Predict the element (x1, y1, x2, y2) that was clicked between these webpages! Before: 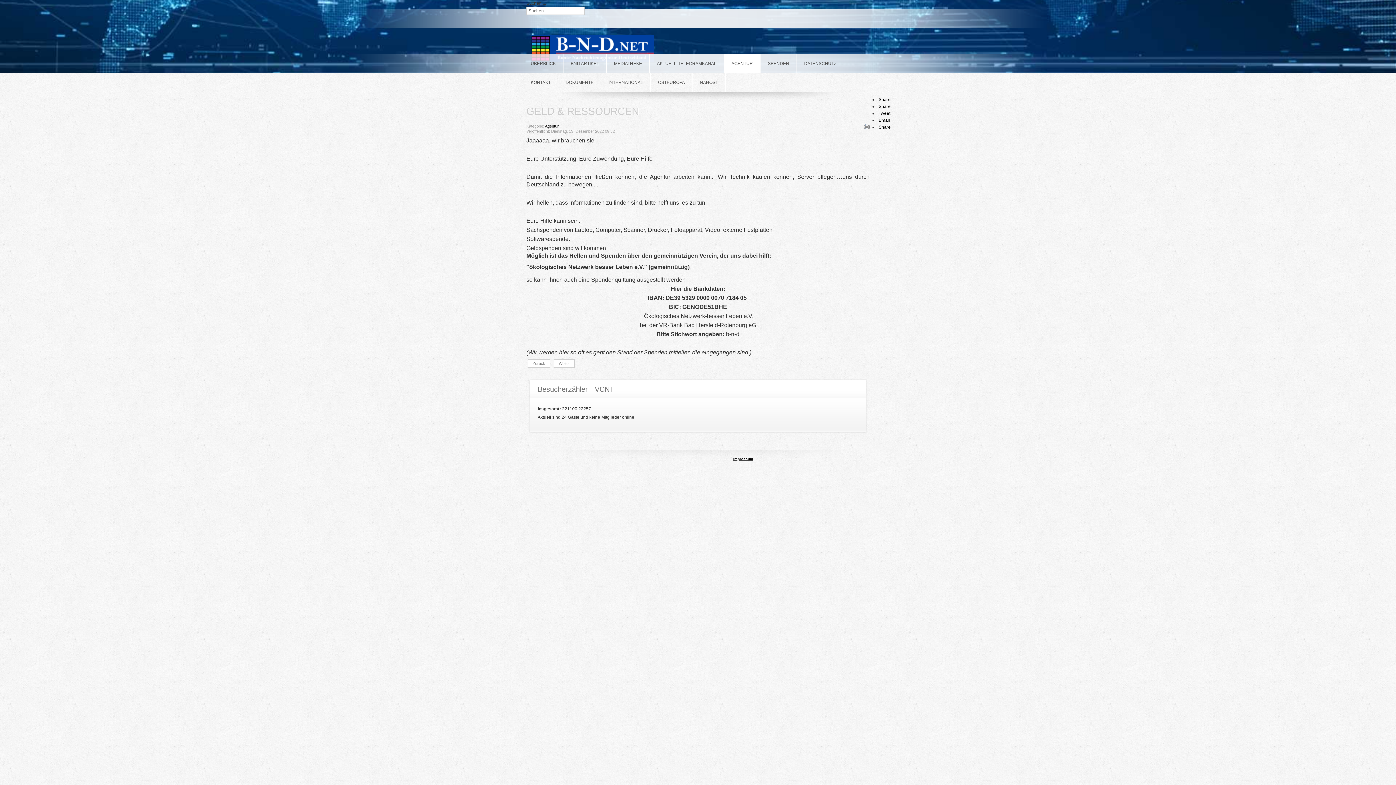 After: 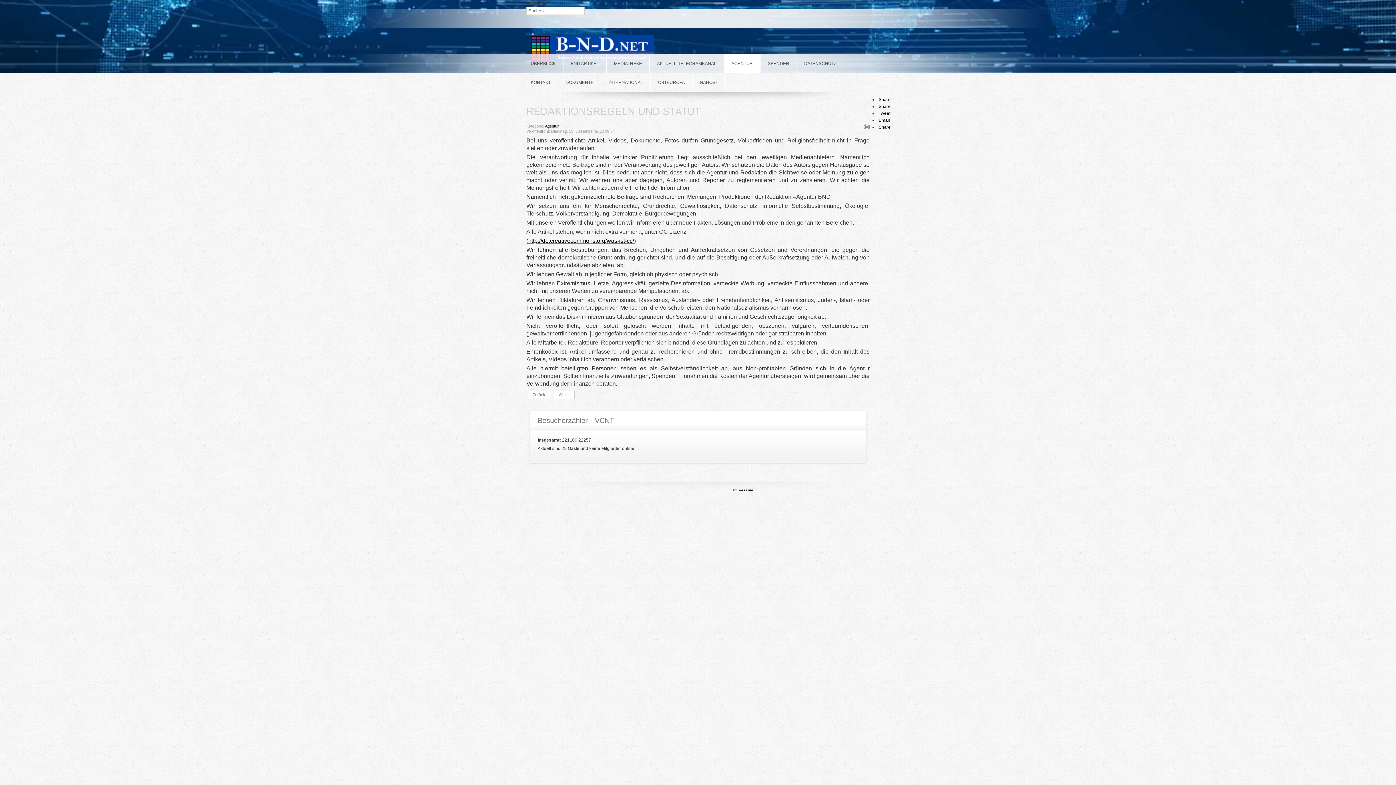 Action: bbox: (532, 360, 546, 366) label: Vorheriger Beitrag: Redaktionsregeln und Statut